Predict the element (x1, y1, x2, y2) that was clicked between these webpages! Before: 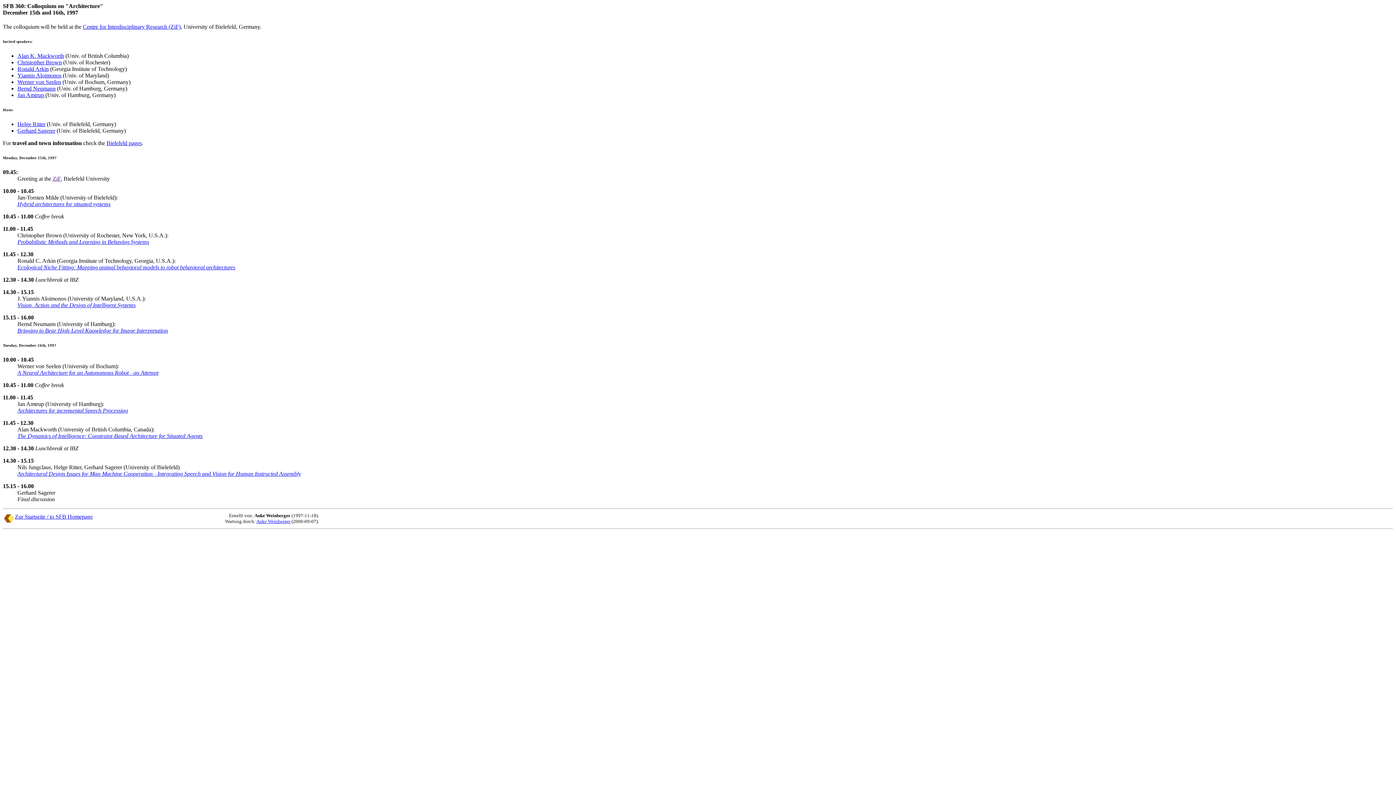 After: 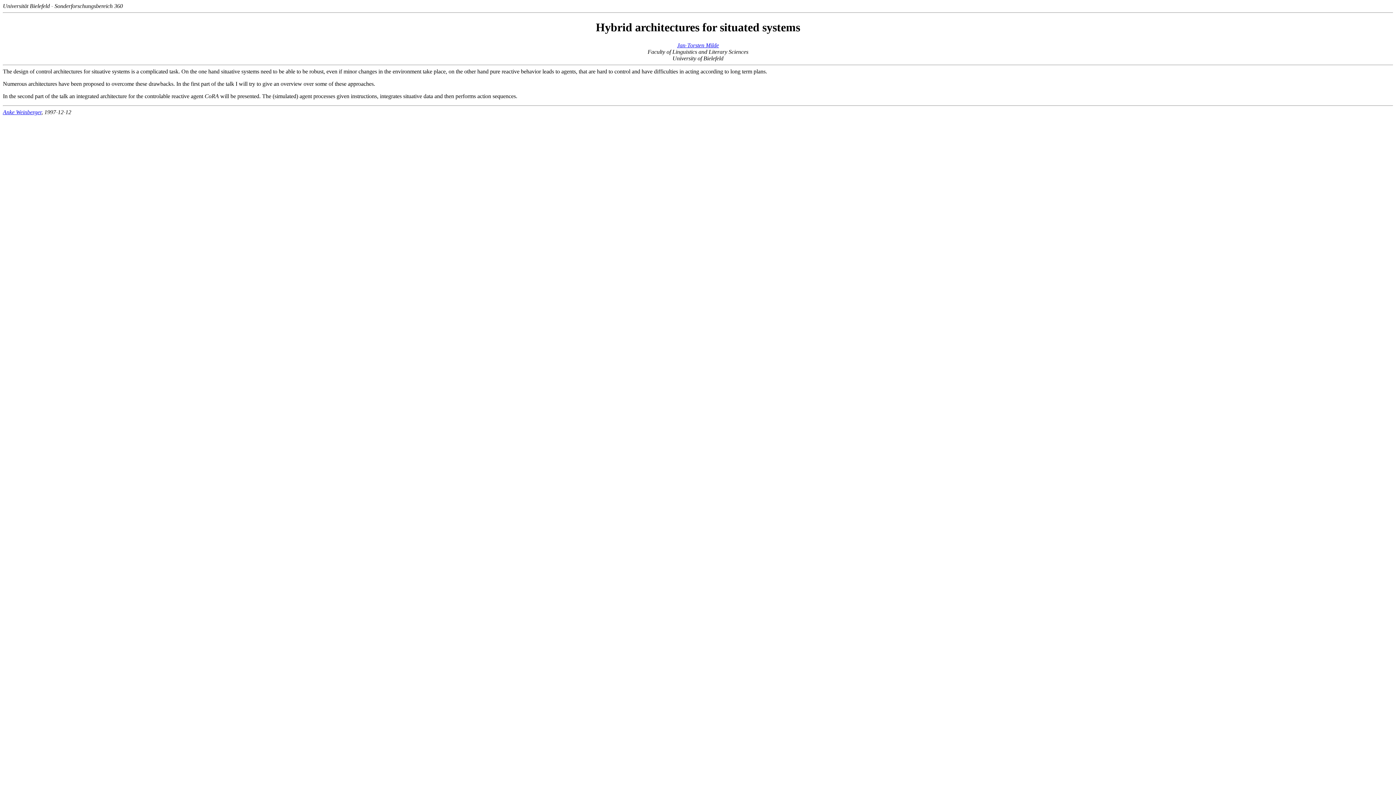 Action: bbox: (17, 201, 110, 207) label: Hybrid architectures for situated systems